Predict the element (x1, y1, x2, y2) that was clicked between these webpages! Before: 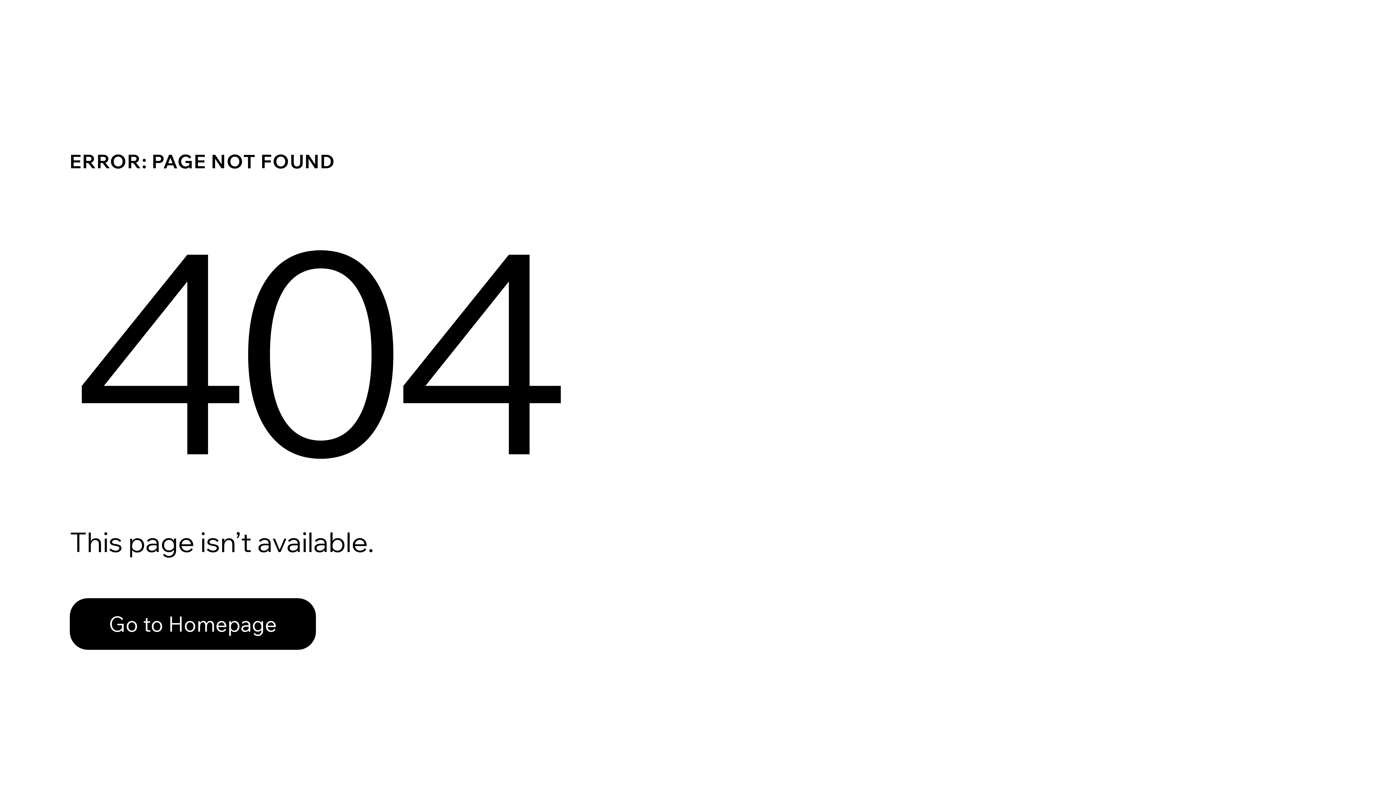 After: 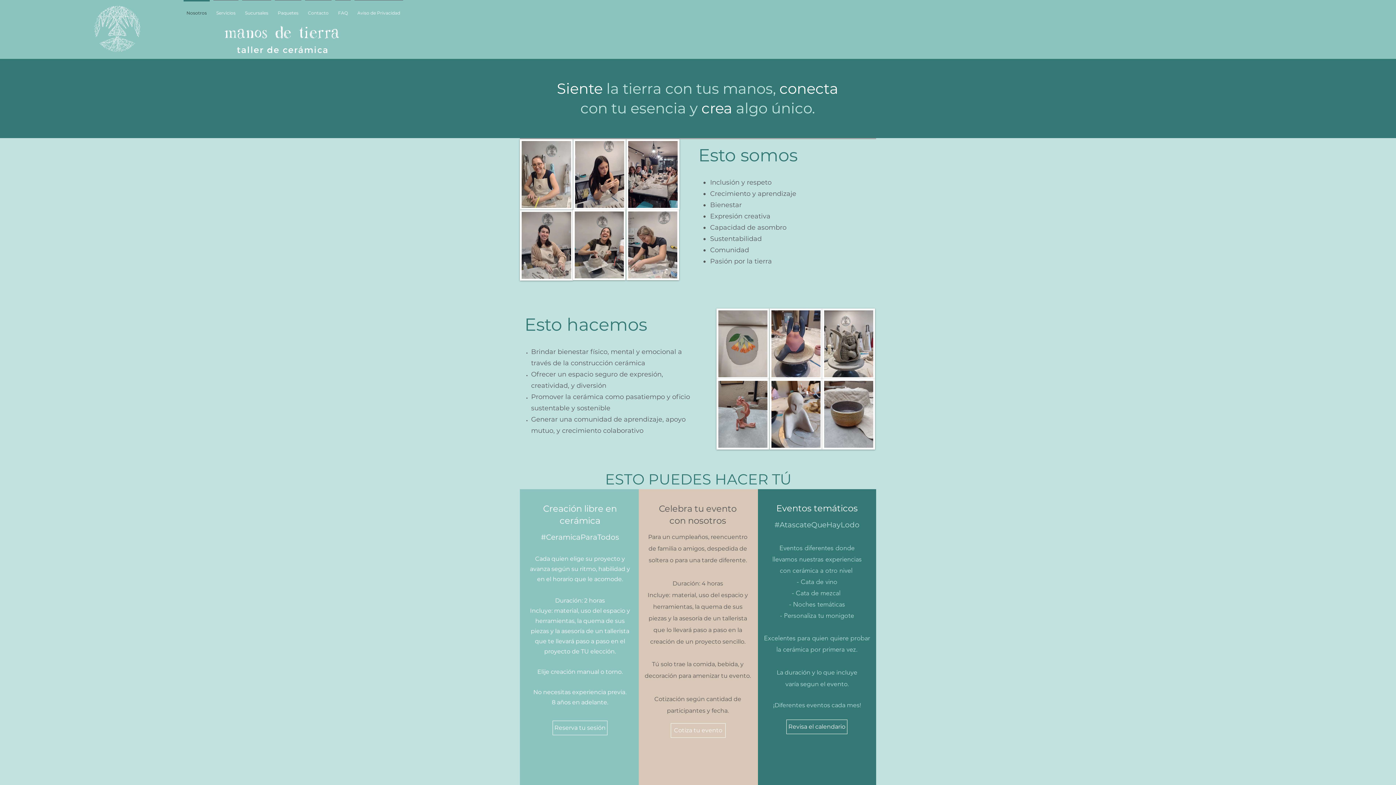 Action: bbox: (69, 598, 316, 650) label: Go to Homepage